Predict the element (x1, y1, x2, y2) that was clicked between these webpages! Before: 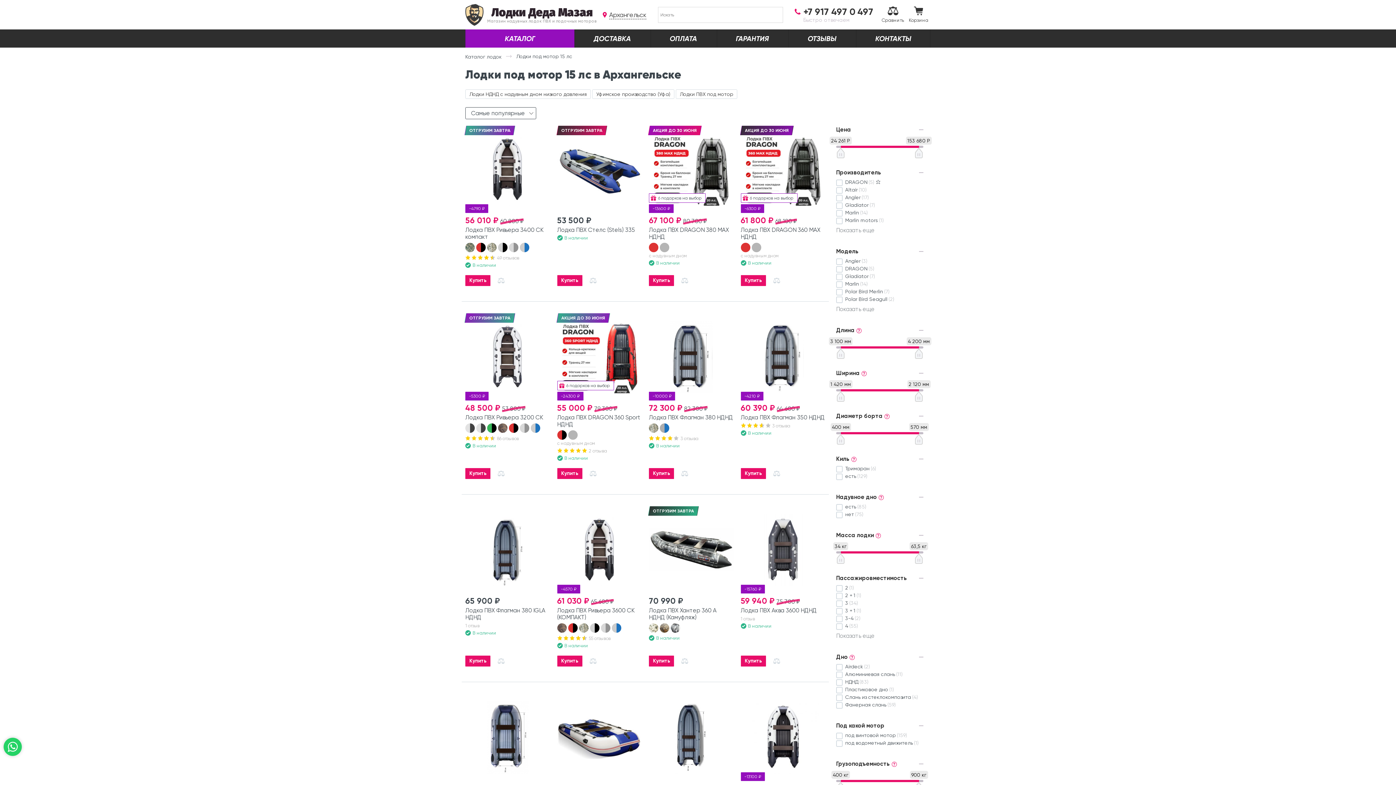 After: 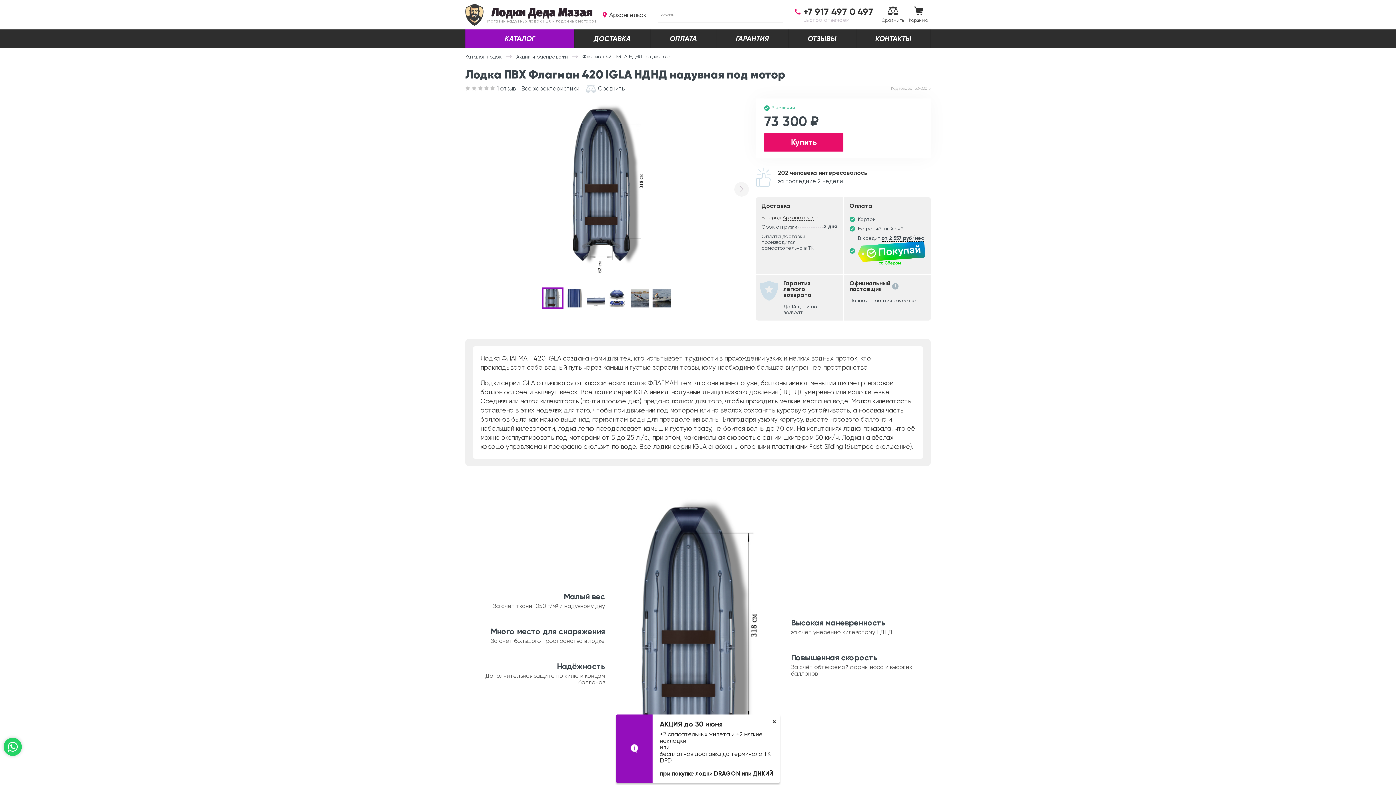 Action: bbox: (649, 701, 733, 774)